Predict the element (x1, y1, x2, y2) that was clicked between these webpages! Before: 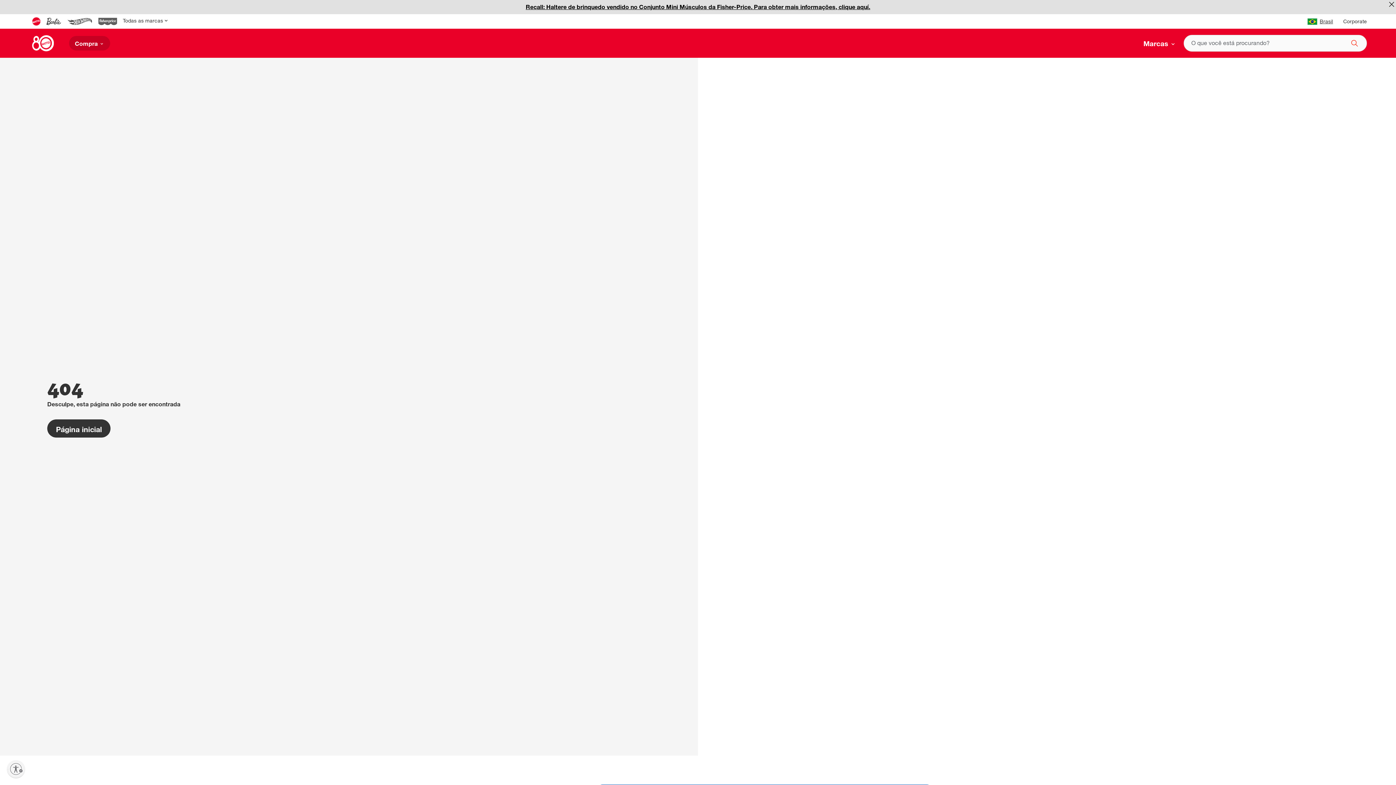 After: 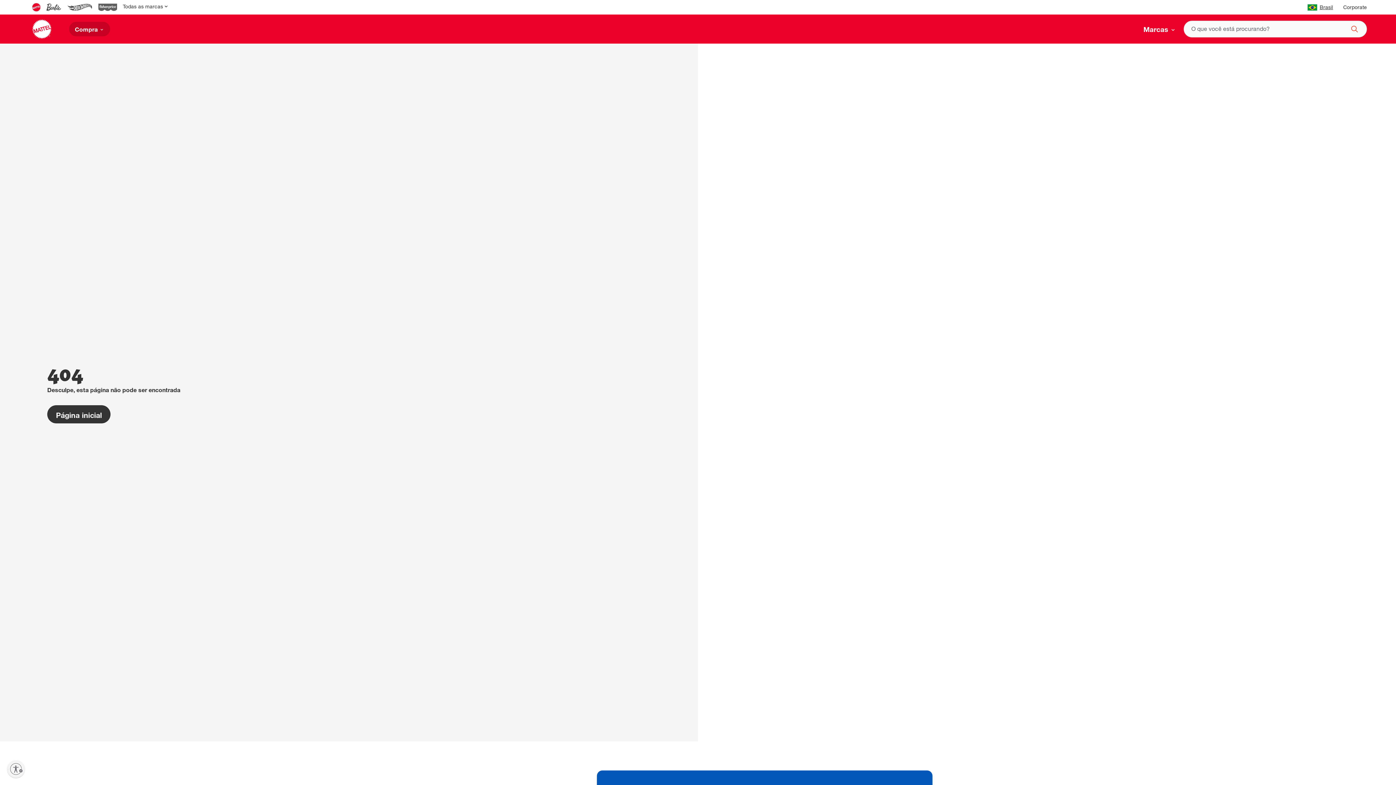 Action: bbox: (1388, 1, 1394, 7)